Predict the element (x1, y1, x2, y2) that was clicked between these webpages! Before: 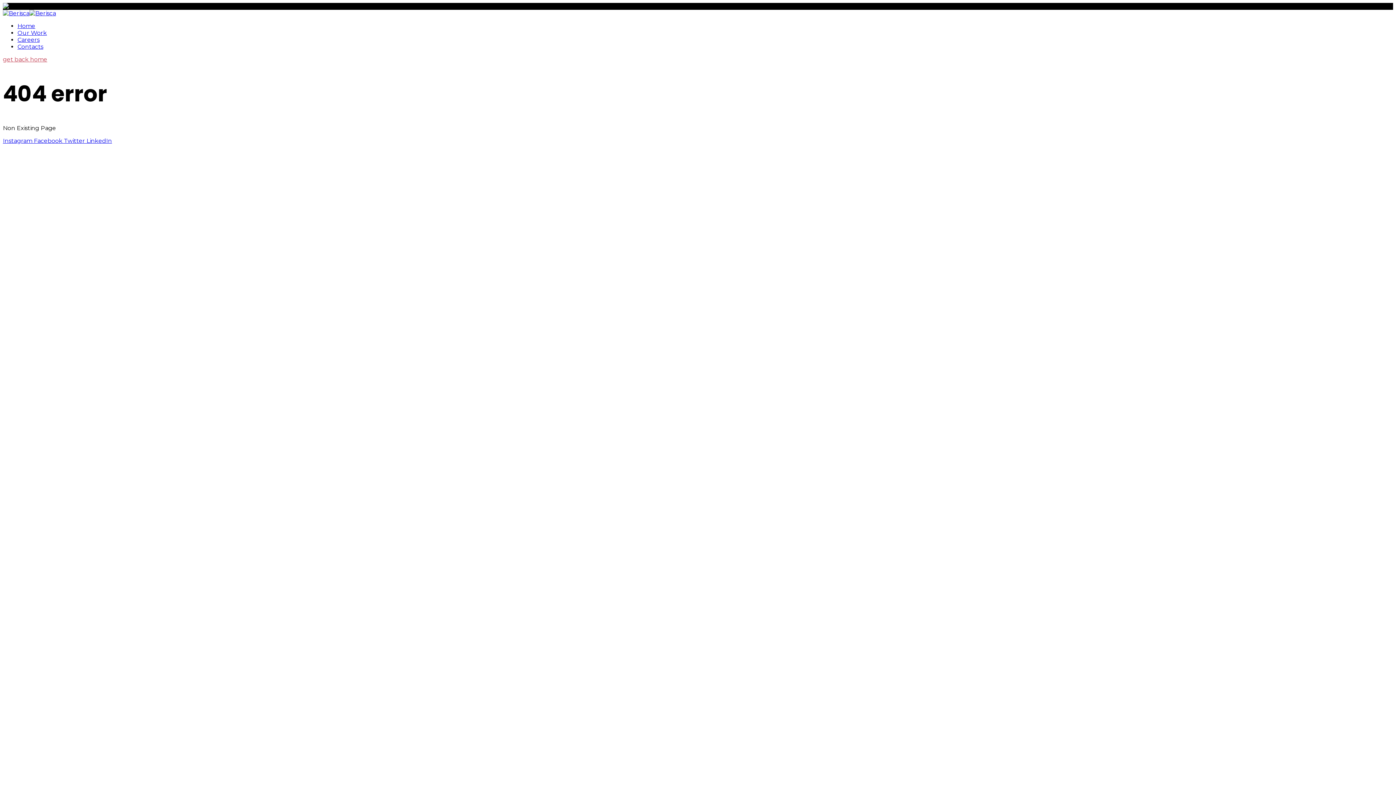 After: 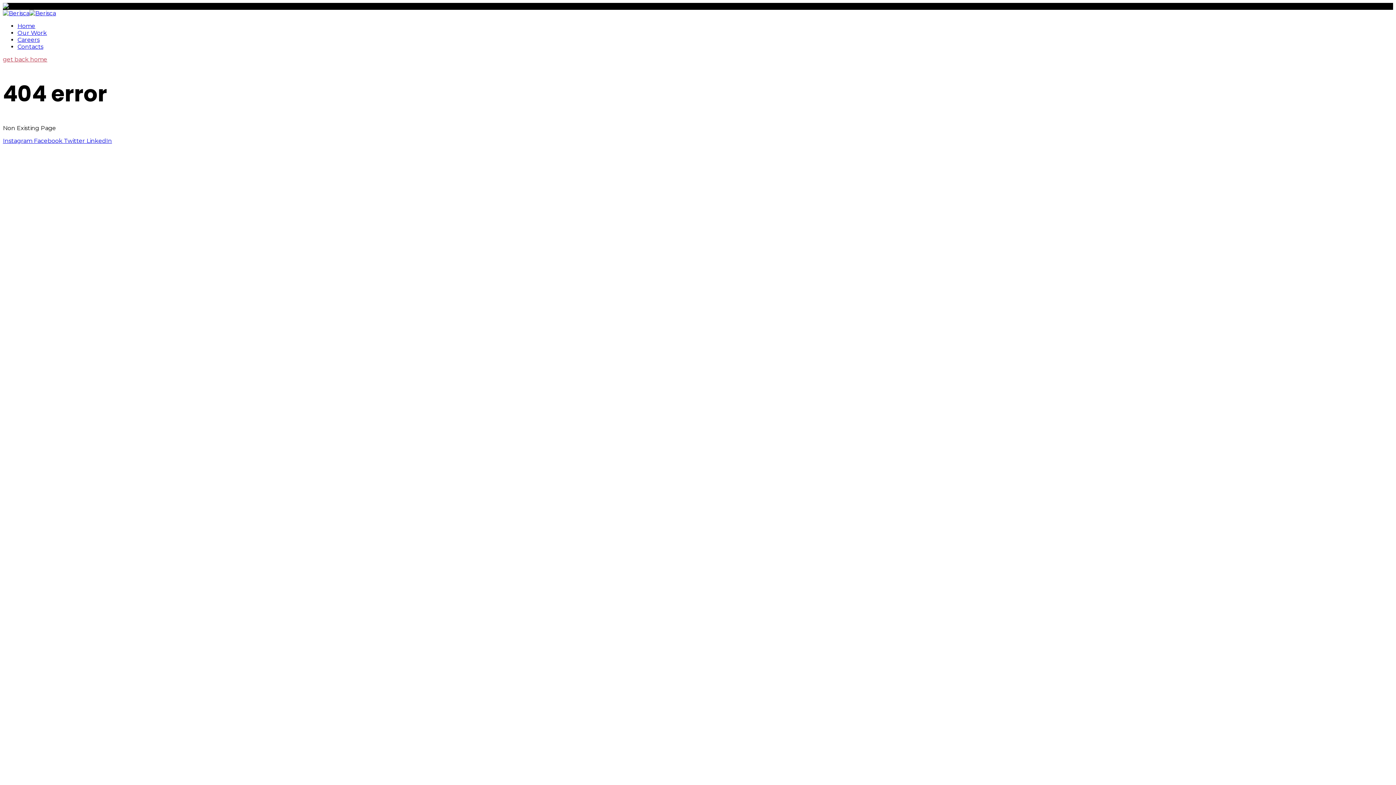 Action: label:  Facebook bbox: (32, 137, 62, 144)